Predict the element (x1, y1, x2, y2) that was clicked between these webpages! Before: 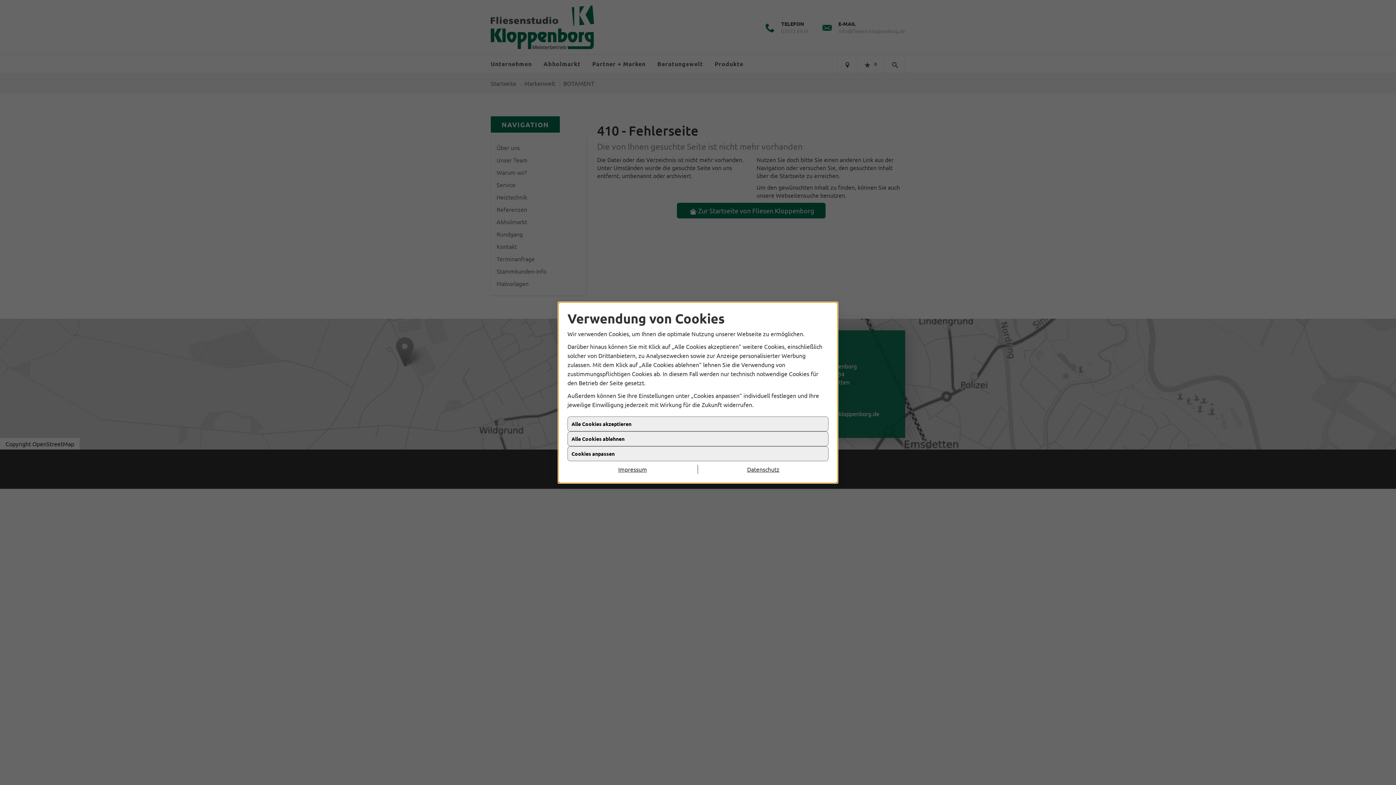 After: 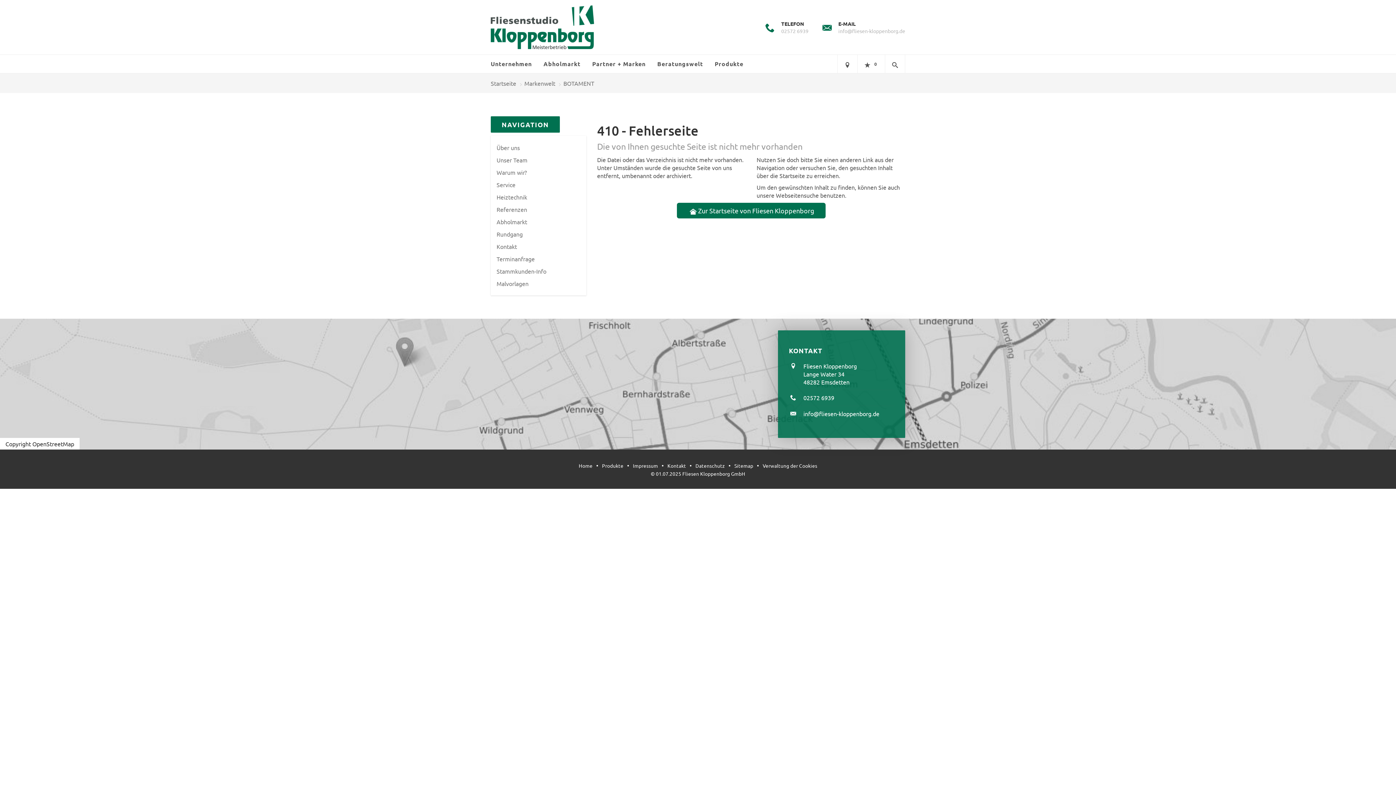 Action: bbox: (567, 431, 828, 446) label: Alle Cookies ablehnen